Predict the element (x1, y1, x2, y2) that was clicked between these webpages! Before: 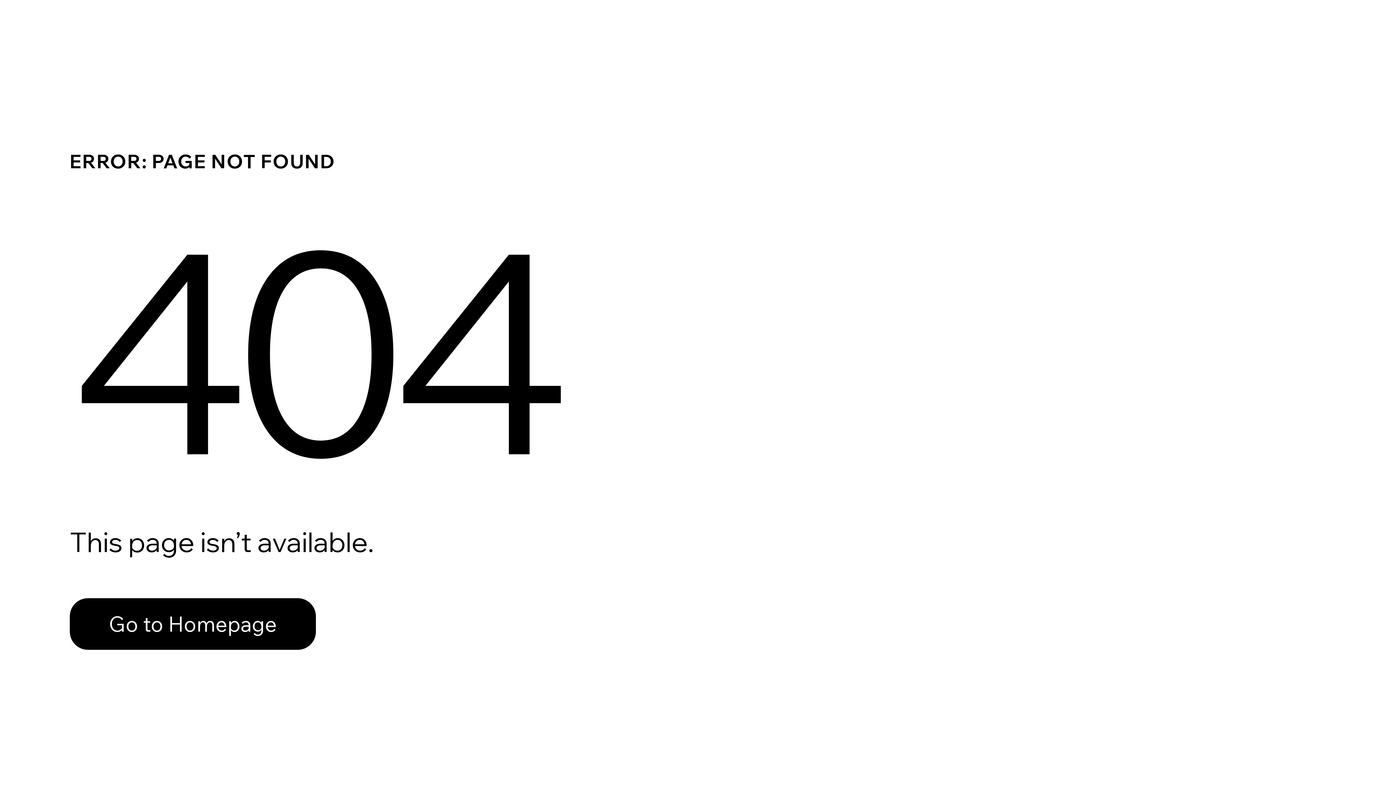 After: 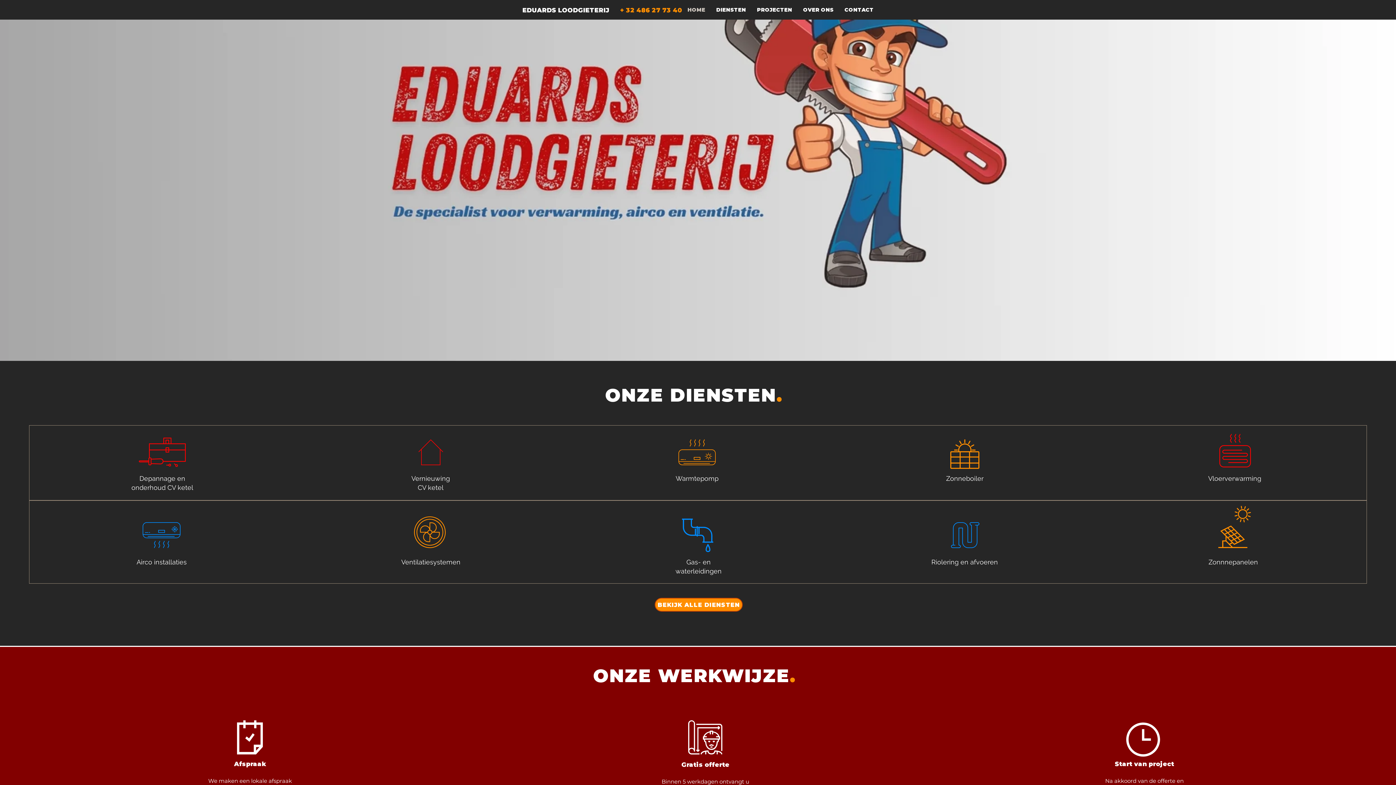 Action: label: Go to Homepage bbox: (69, 598, 316, 650)